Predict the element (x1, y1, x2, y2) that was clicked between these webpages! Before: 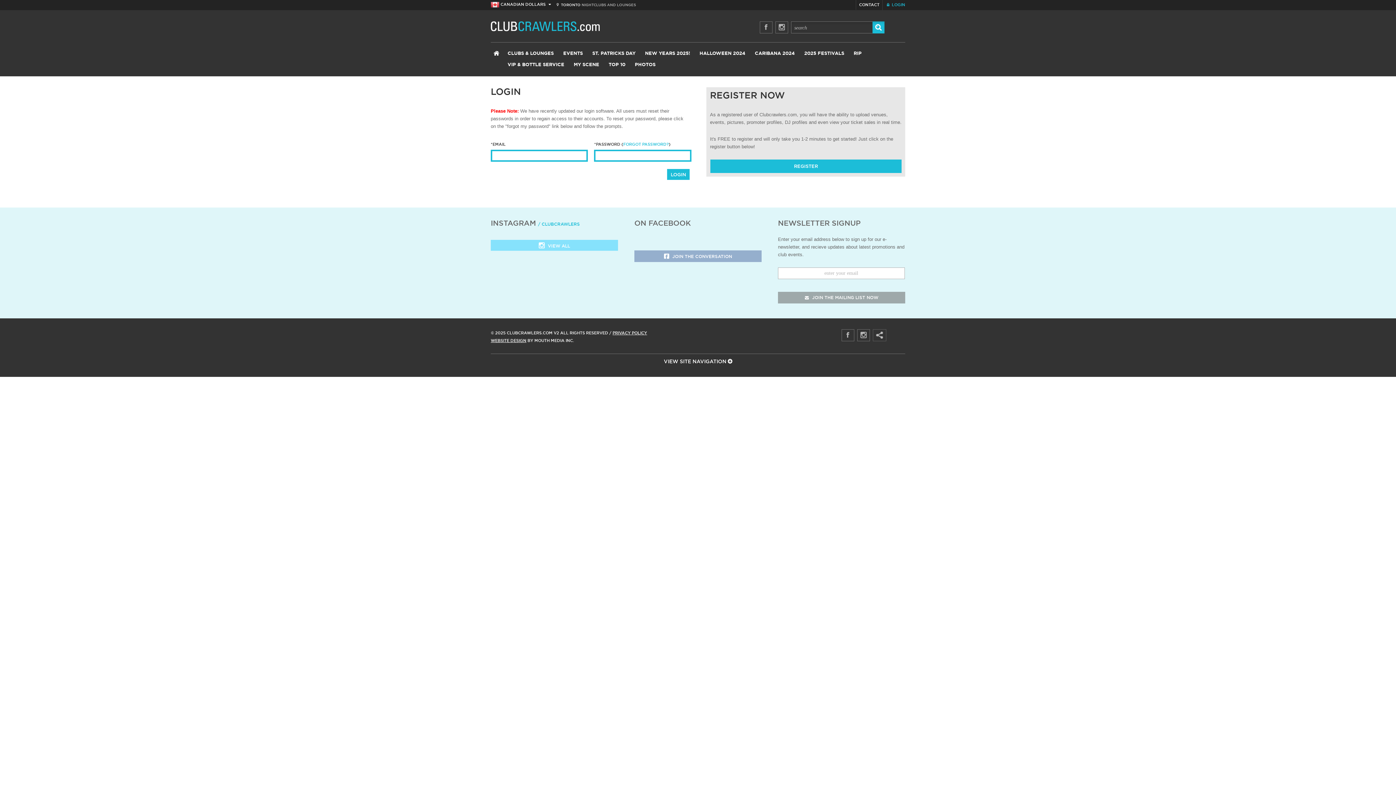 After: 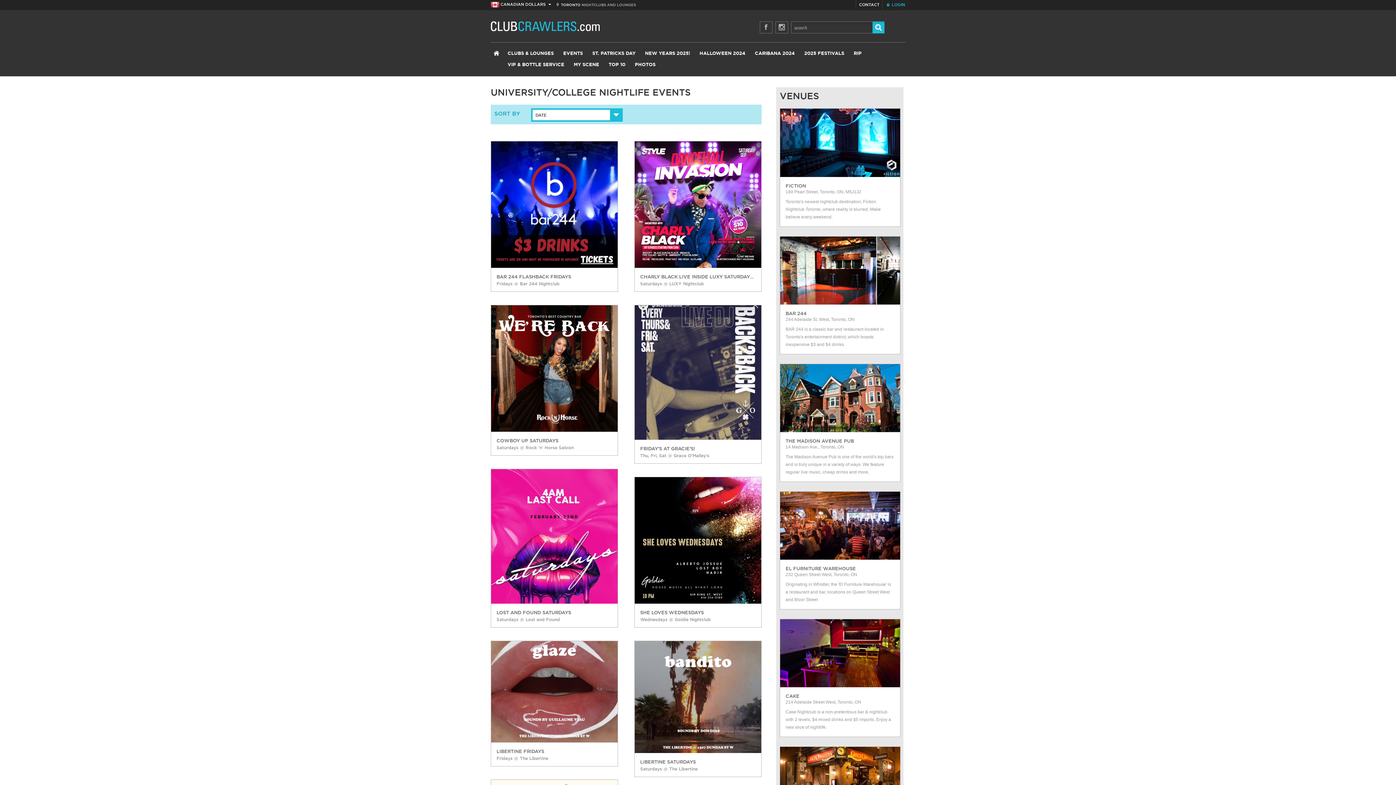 Action: bbox: (572, 59, 601, 70) label: MY SCENE